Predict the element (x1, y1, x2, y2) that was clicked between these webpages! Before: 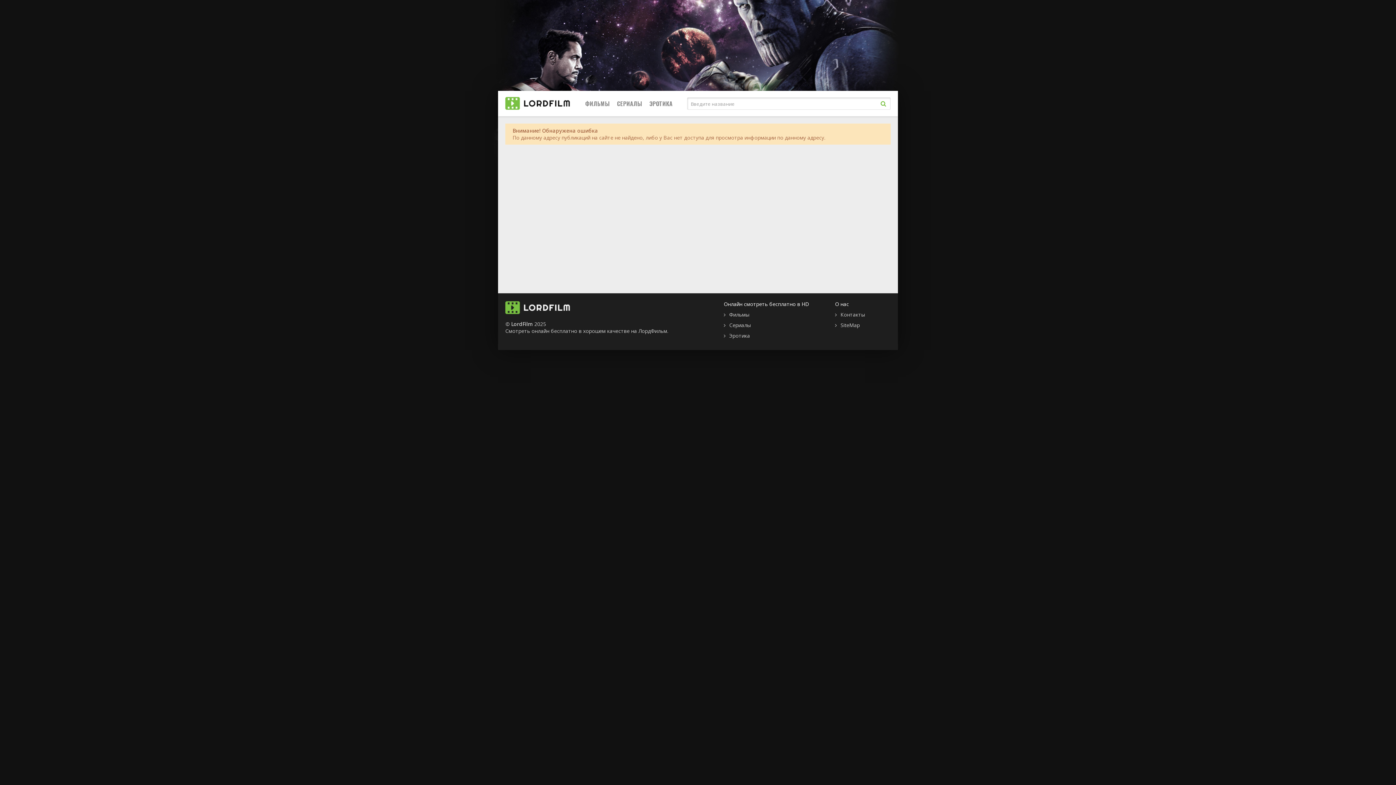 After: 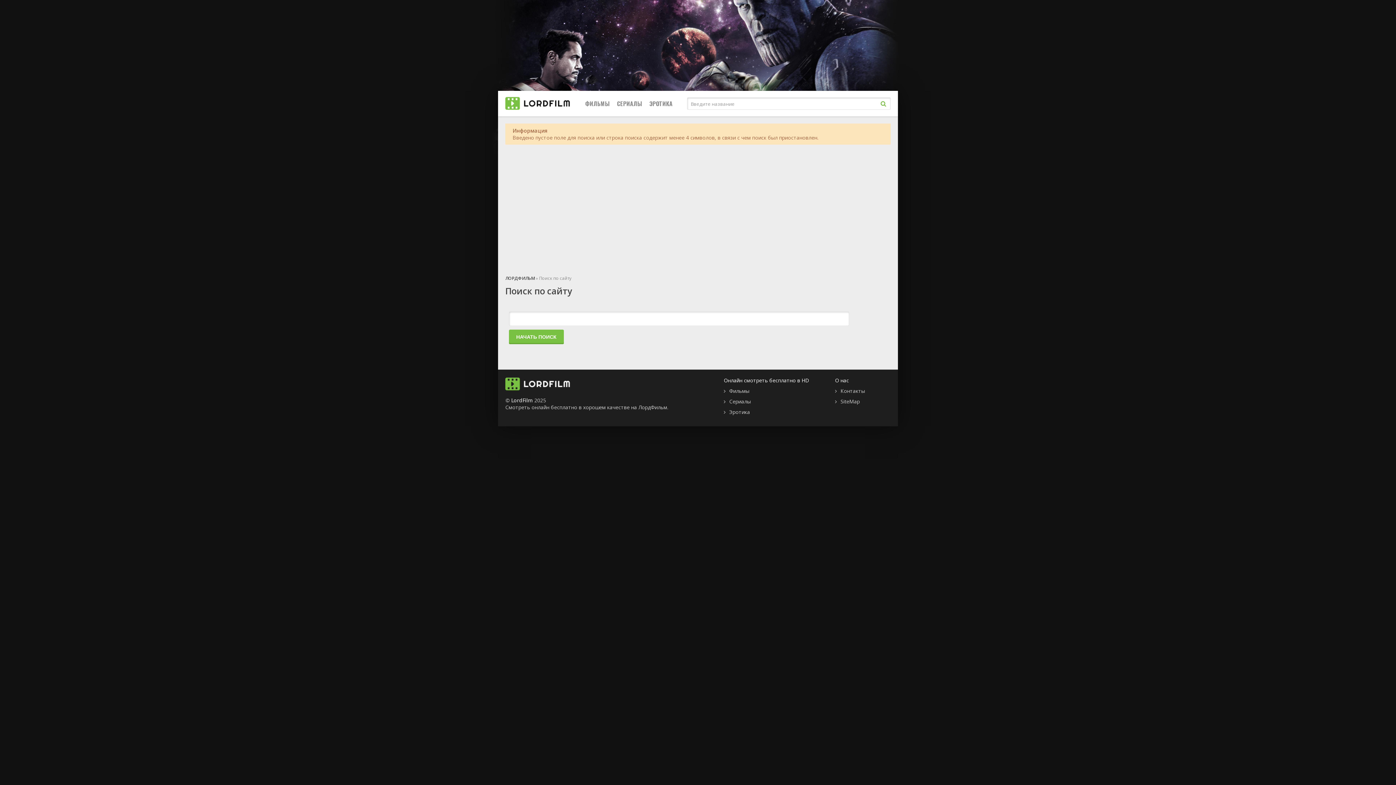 Action: bbox: (876, 96, 890, 110)